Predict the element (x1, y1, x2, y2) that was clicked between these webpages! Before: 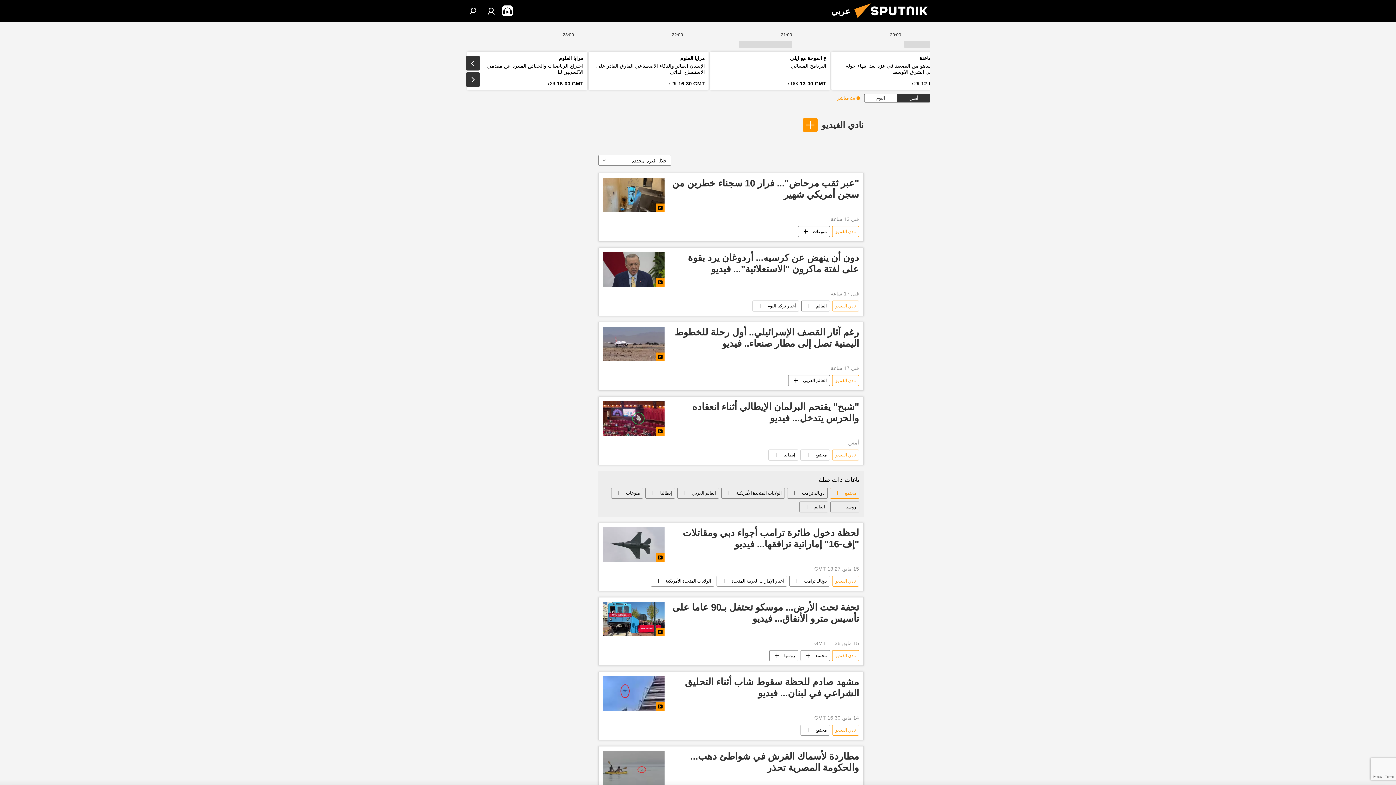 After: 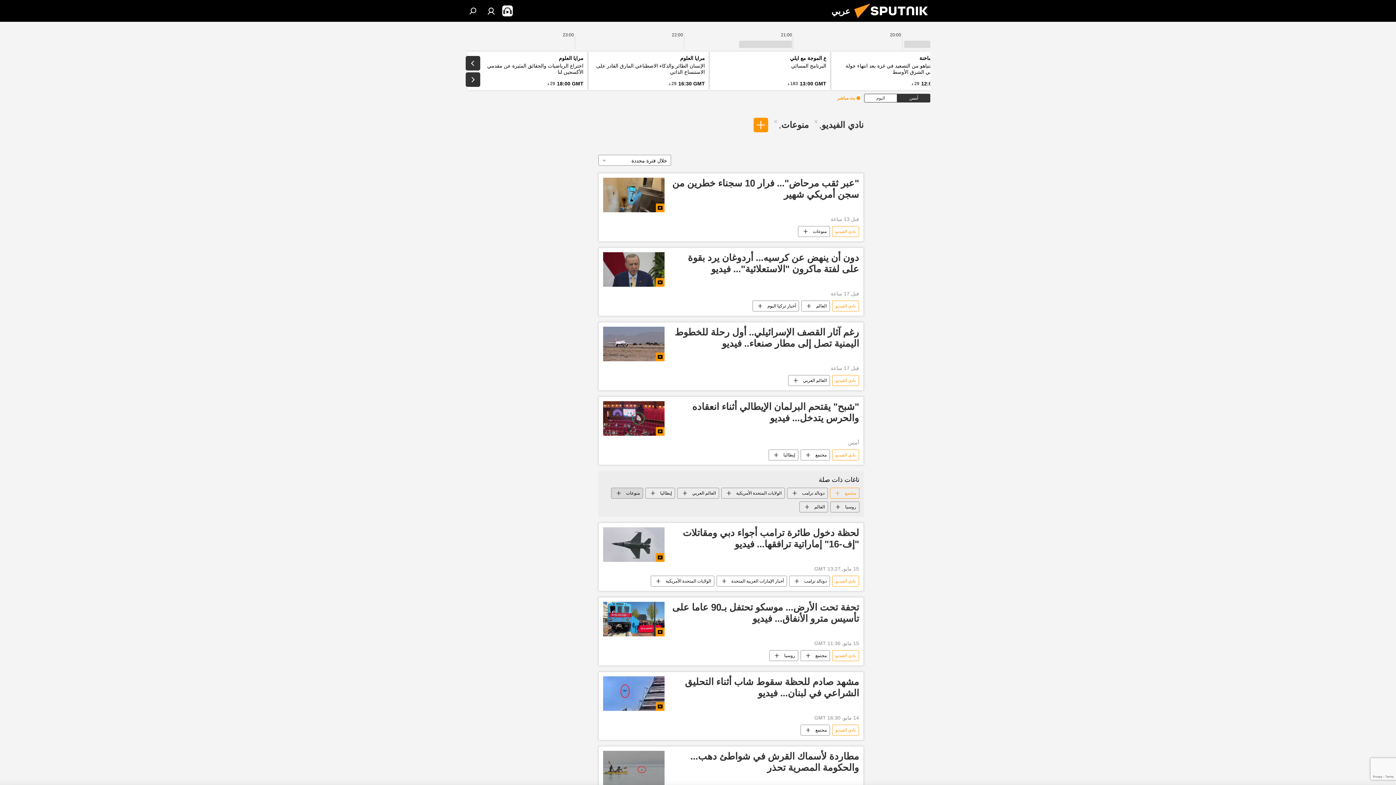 Action: bbox: (611, 488, 642, 498) label: منوعات